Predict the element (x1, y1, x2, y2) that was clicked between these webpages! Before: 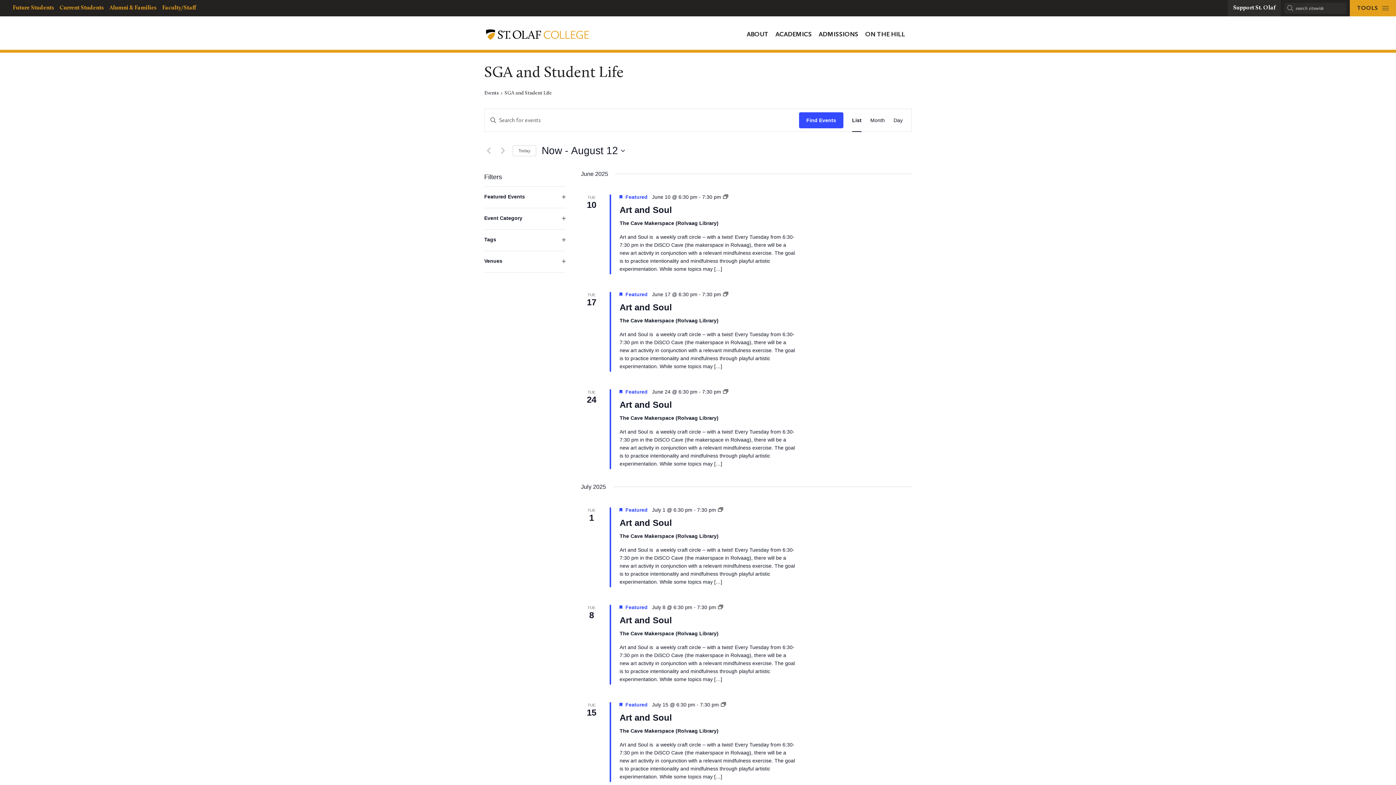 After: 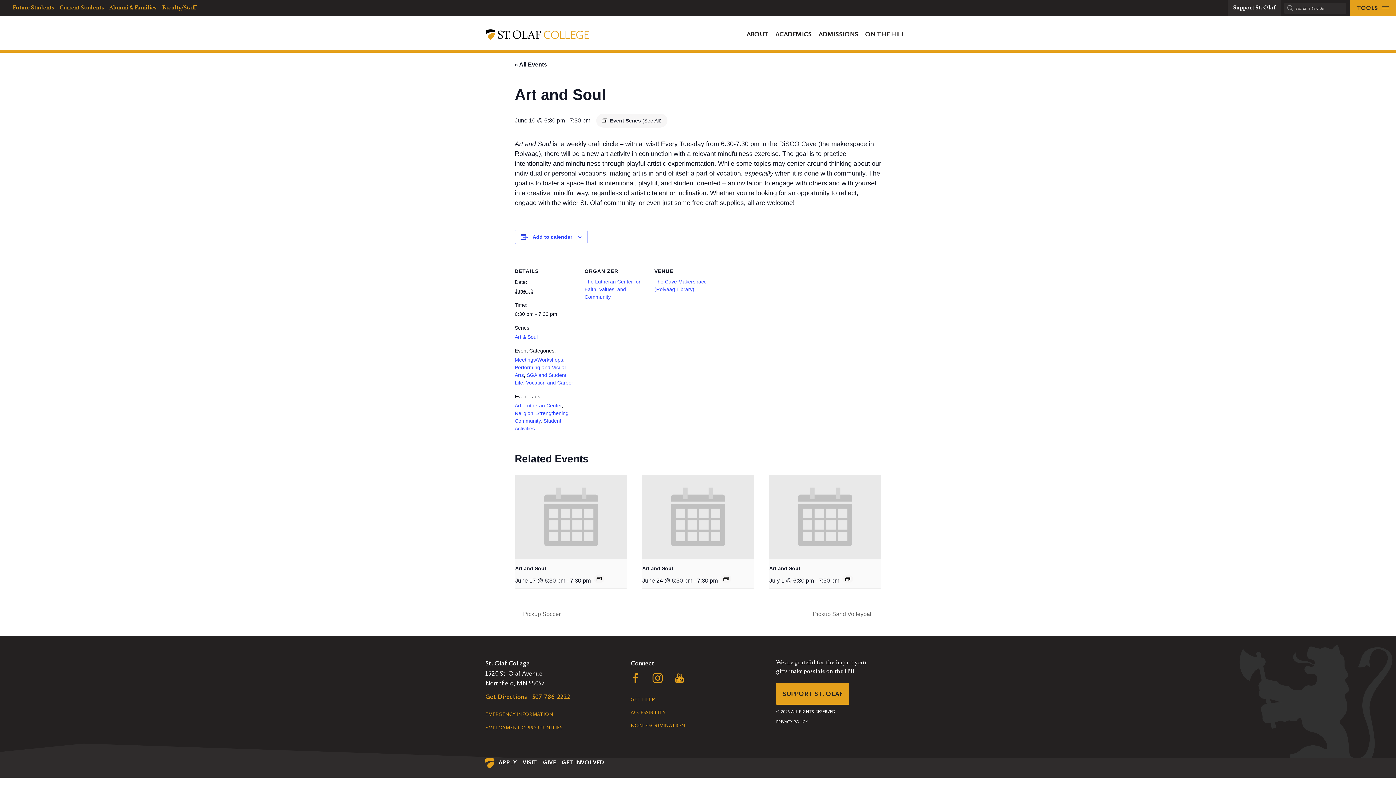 Action: label: Art and Soul bbox: (619, 205, 672, 215)